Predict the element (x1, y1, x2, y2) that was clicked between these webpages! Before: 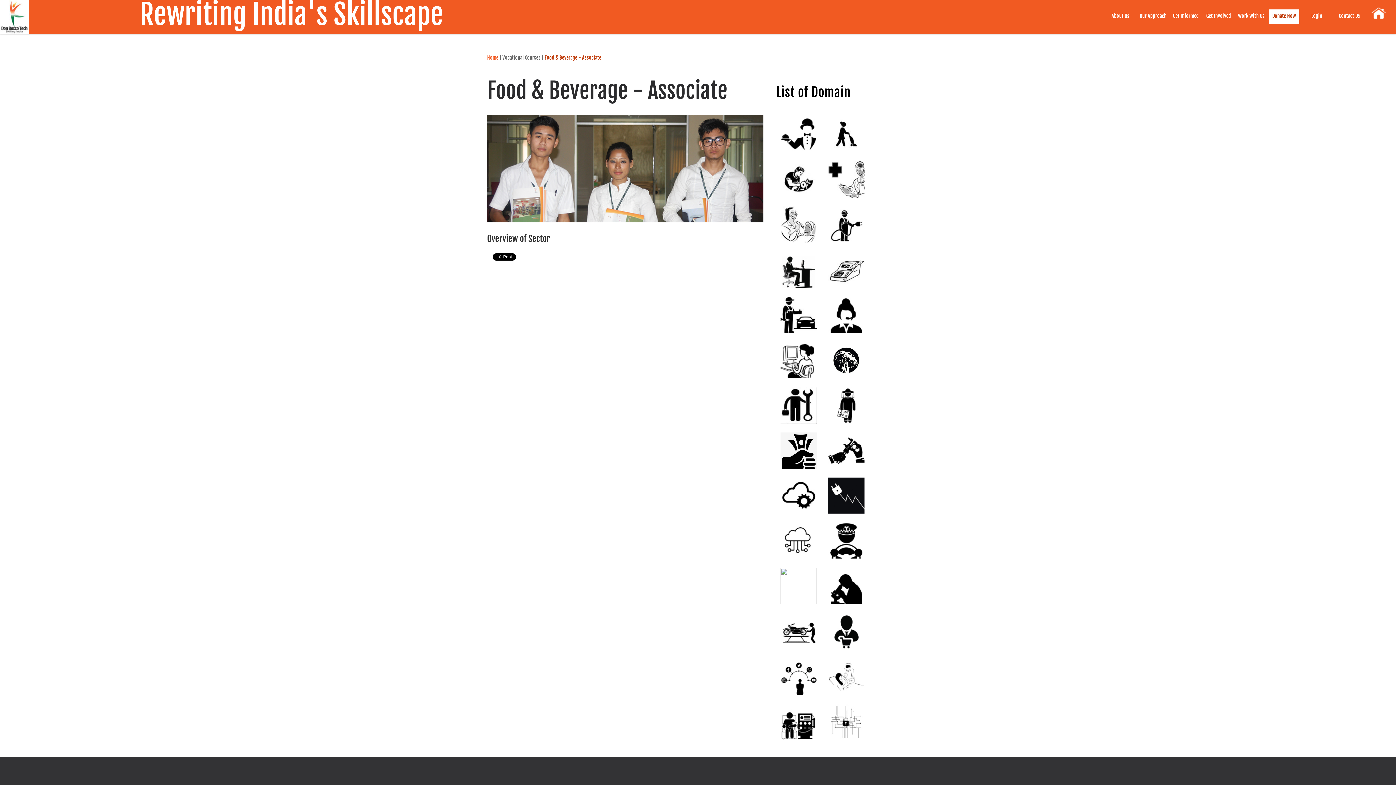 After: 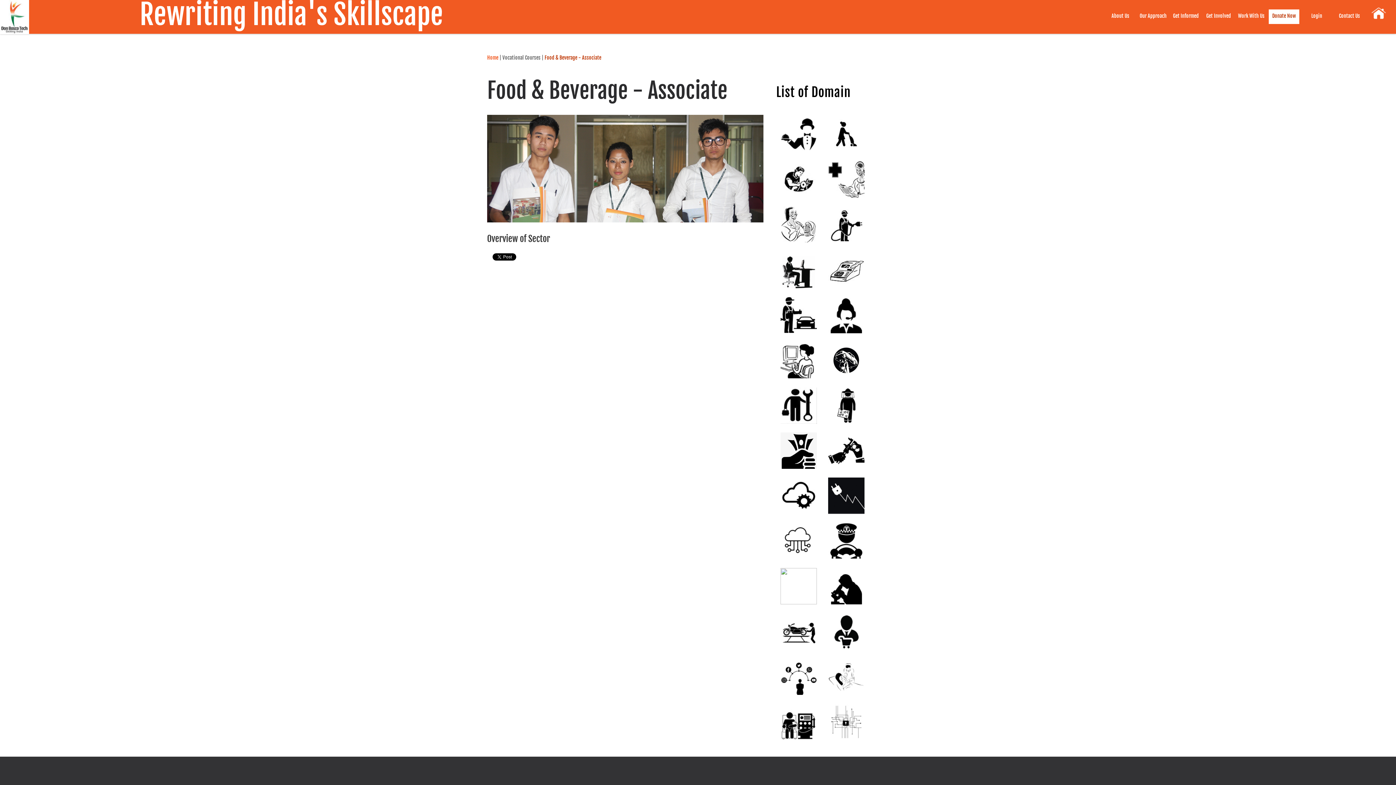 Action: bbox: (1269, 9, 1299, 24) label: Donate Now